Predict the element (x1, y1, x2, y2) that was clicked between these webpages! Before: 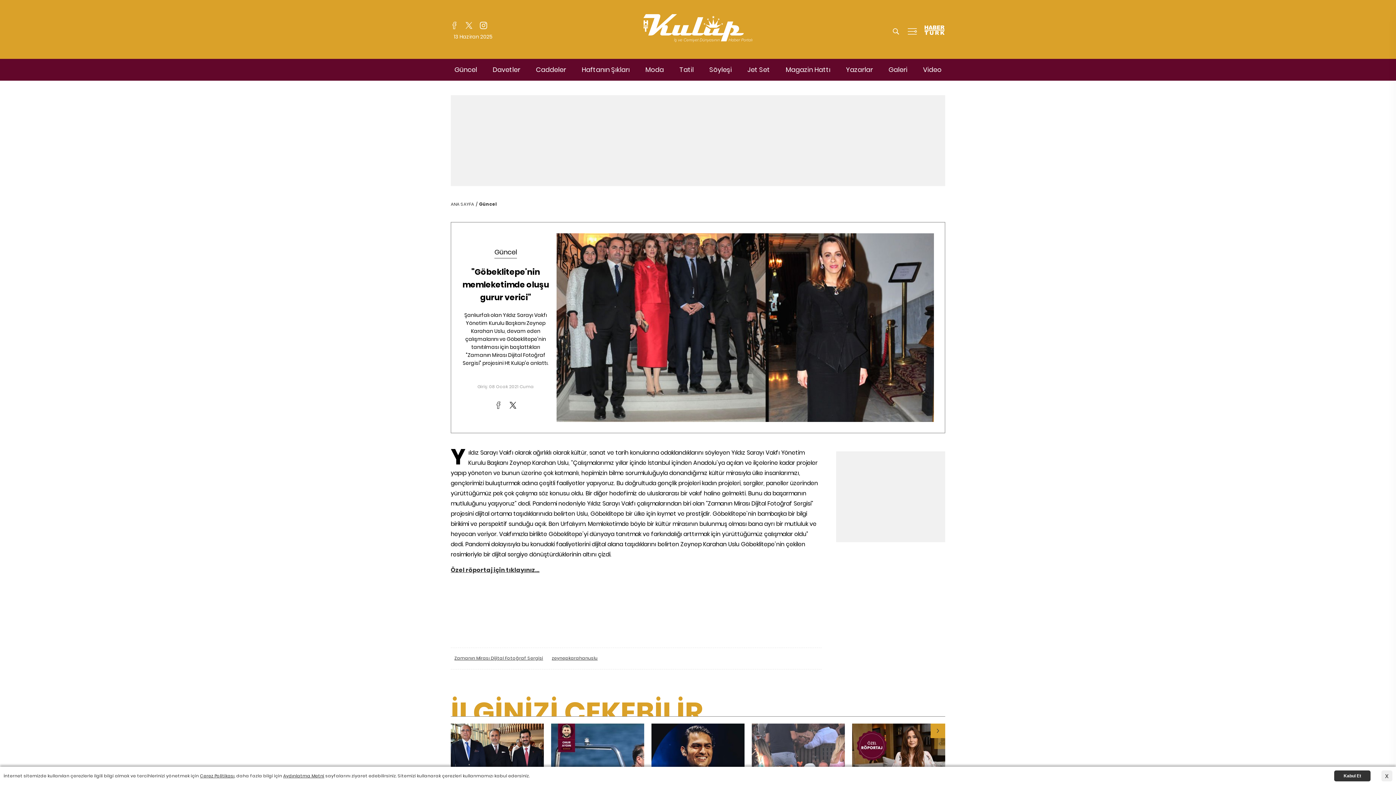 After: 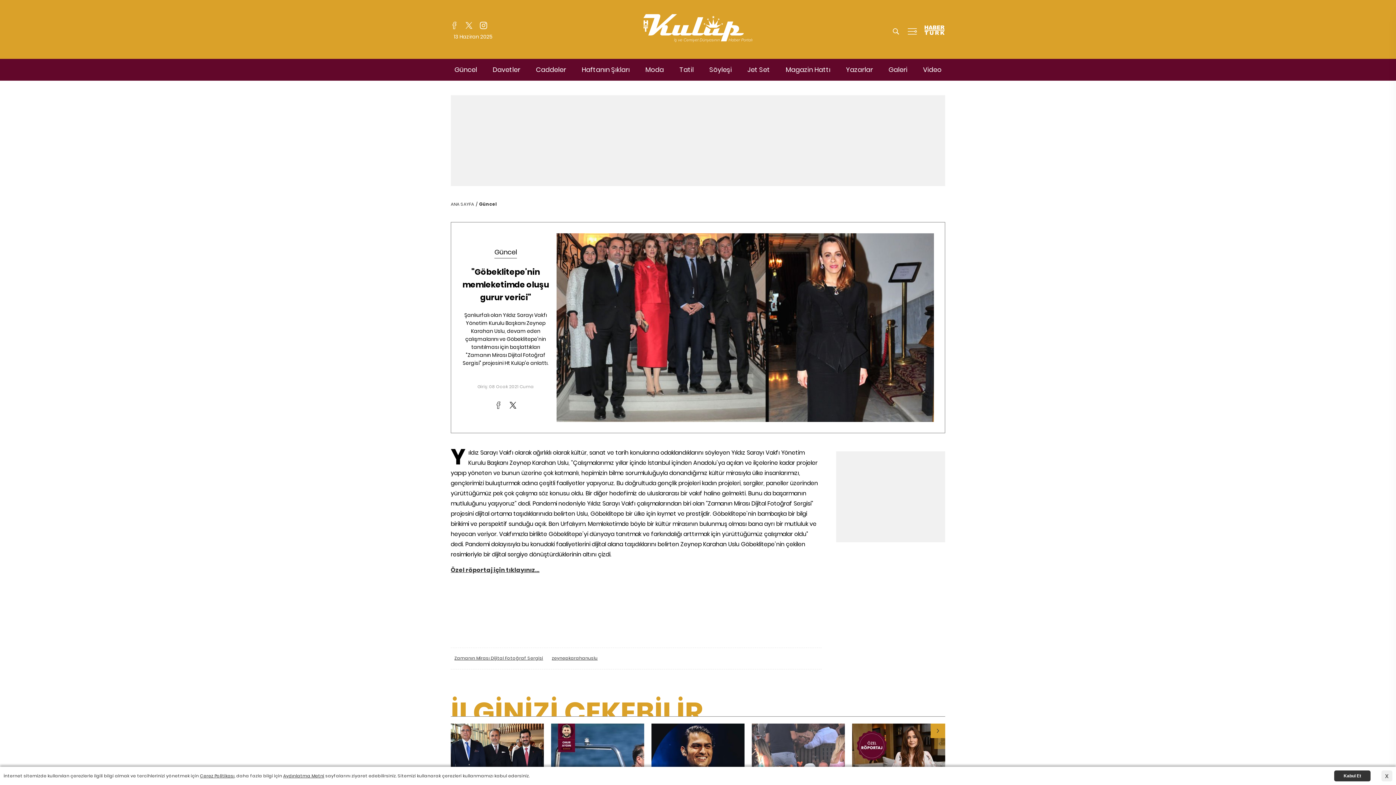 Action: bbox: (450, 21, 458, 29)